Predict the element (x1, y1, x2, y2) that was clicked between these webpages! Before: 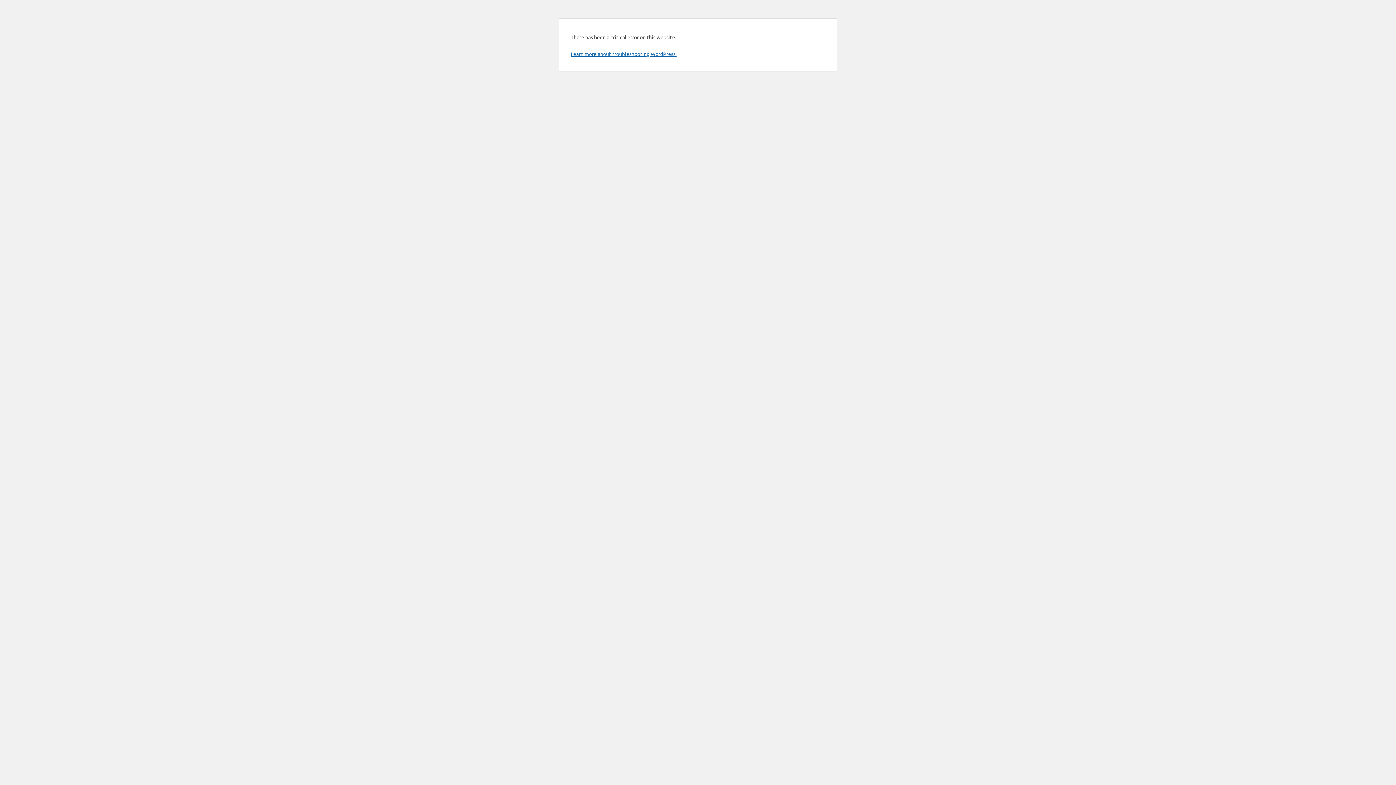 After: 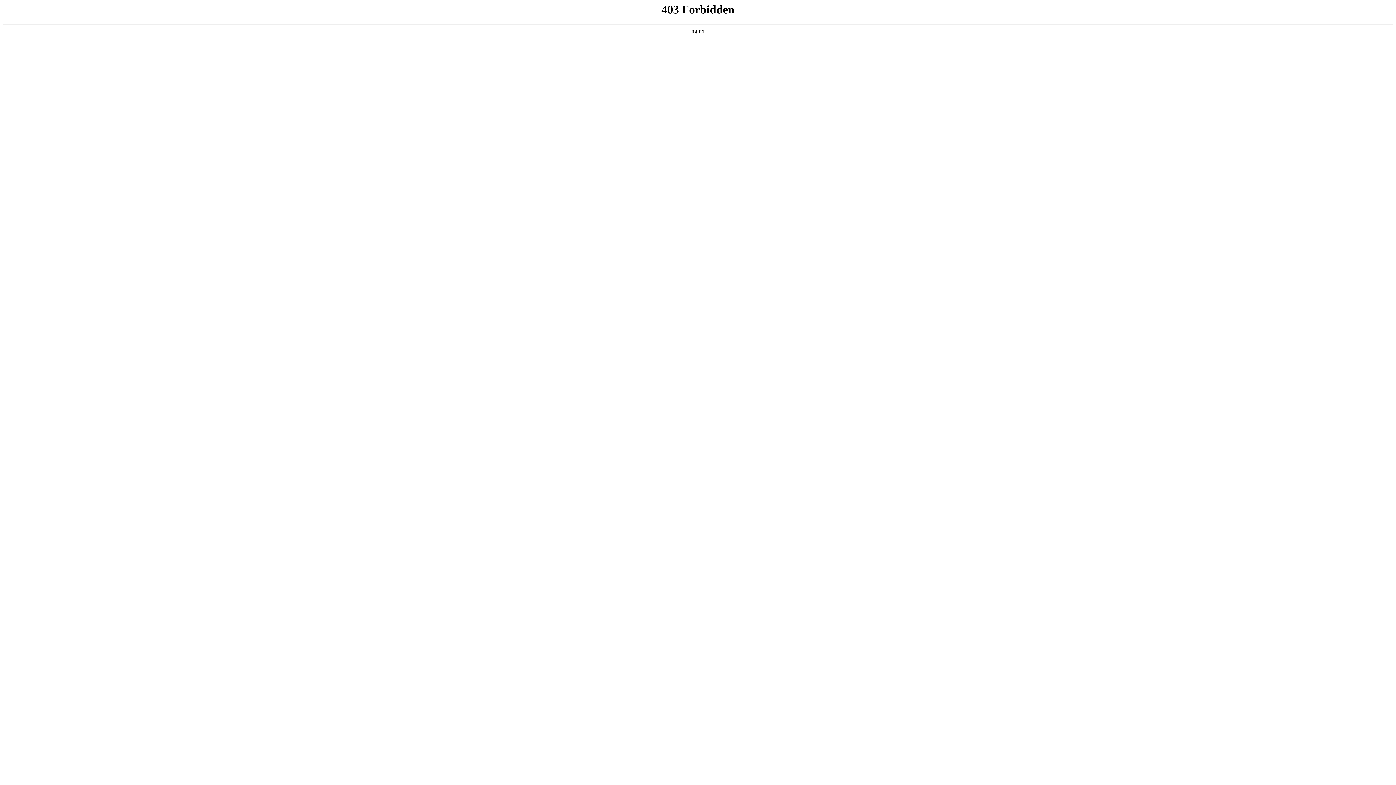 Action: bbox: (570, 50, 676, 57) label: Learn more about troubleshooting WordPress.